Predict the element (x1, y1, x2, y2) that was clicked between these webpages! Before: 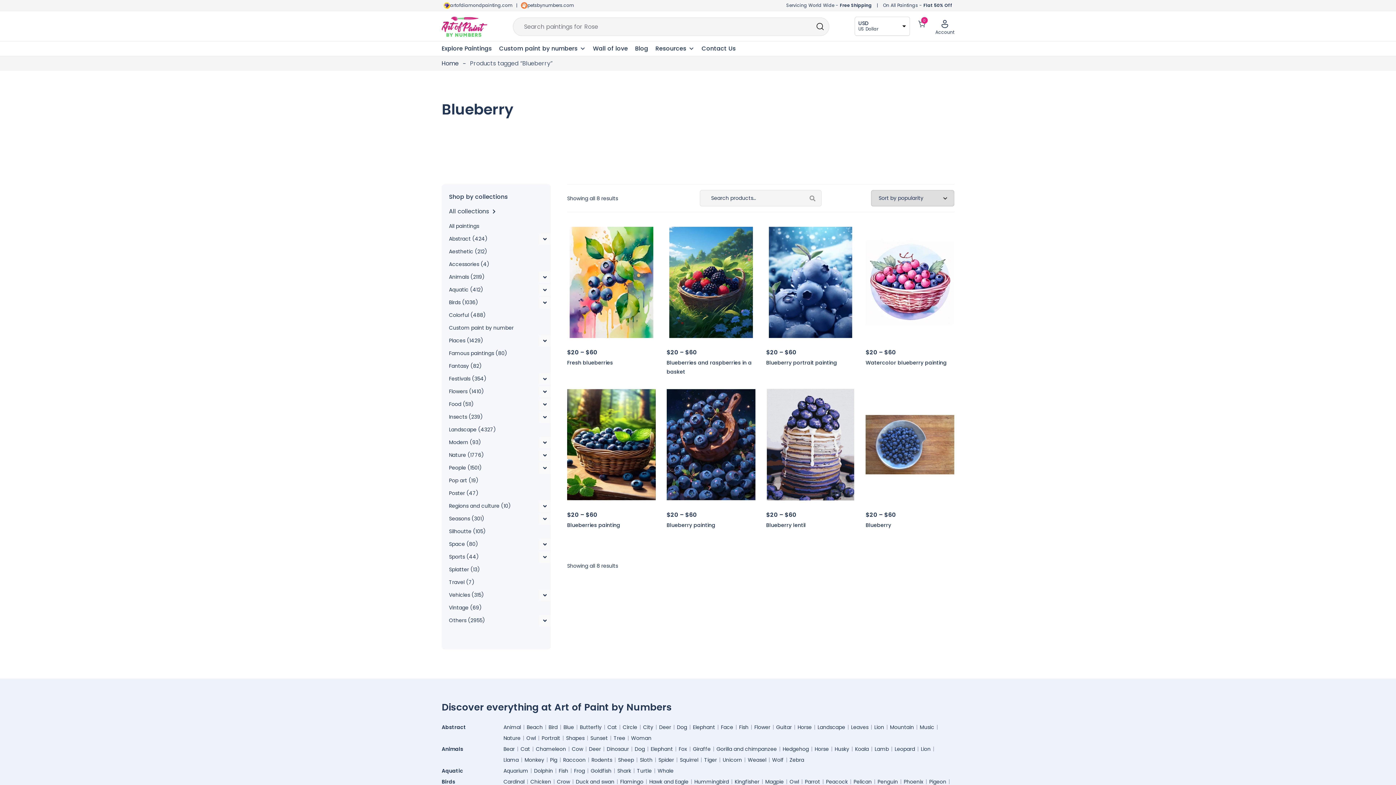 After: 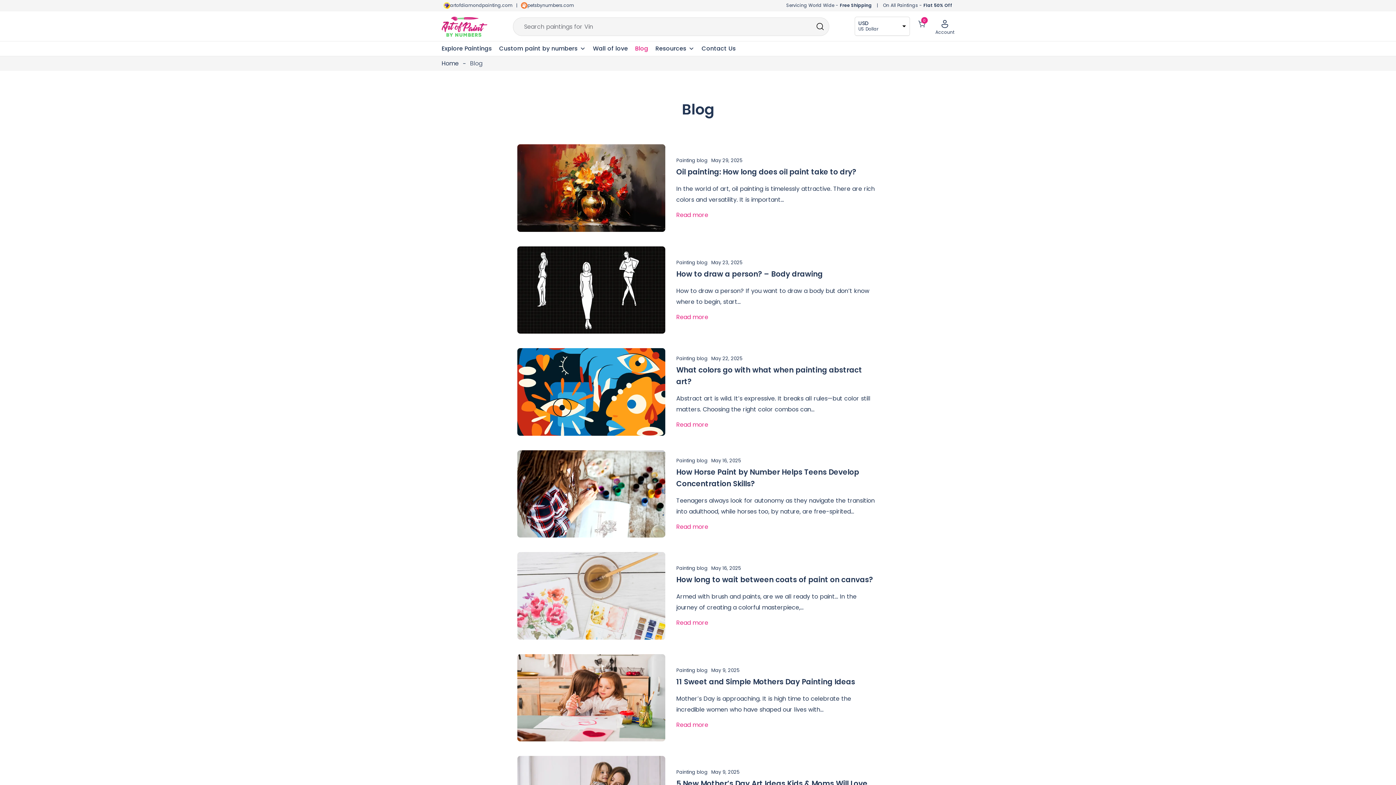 Action: label: Blog bbox: (631, 41, 652, 55)